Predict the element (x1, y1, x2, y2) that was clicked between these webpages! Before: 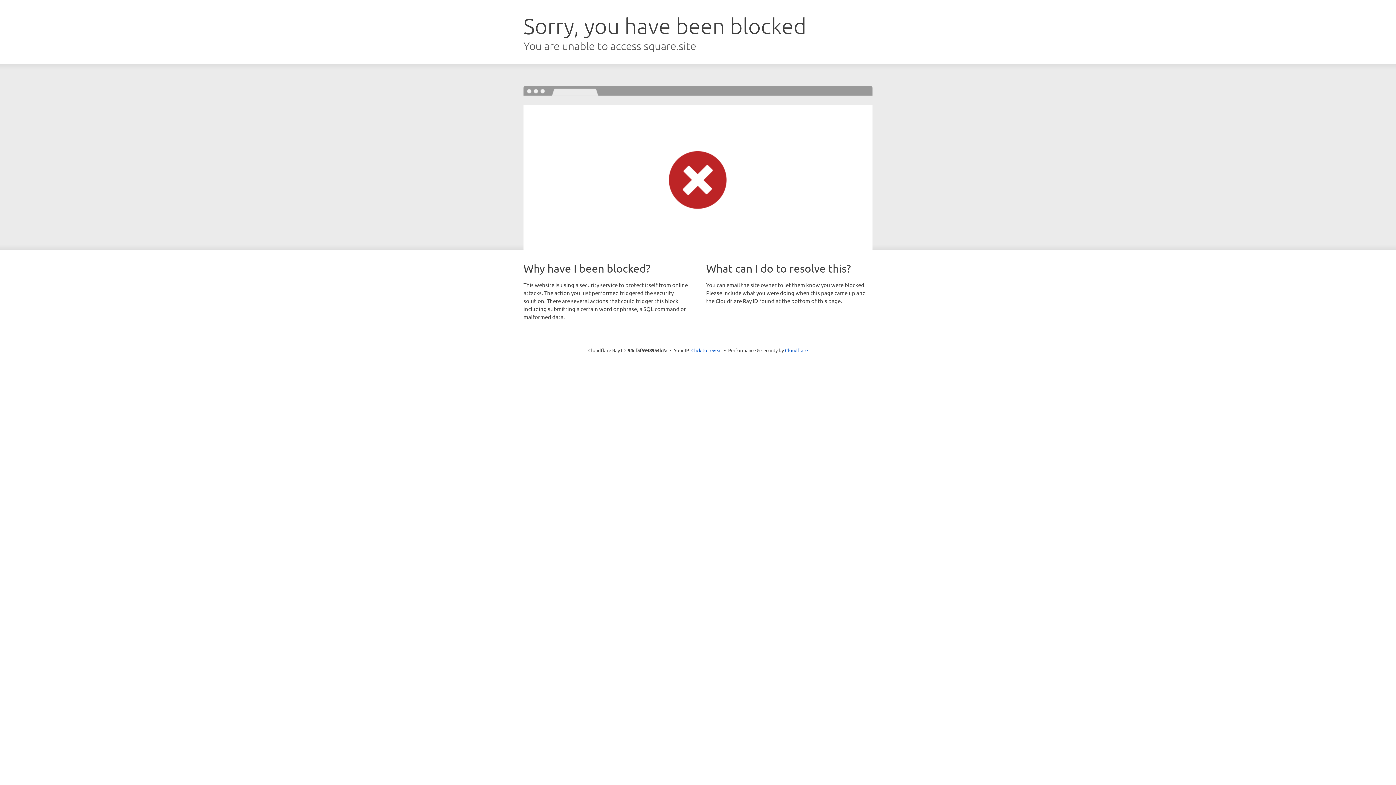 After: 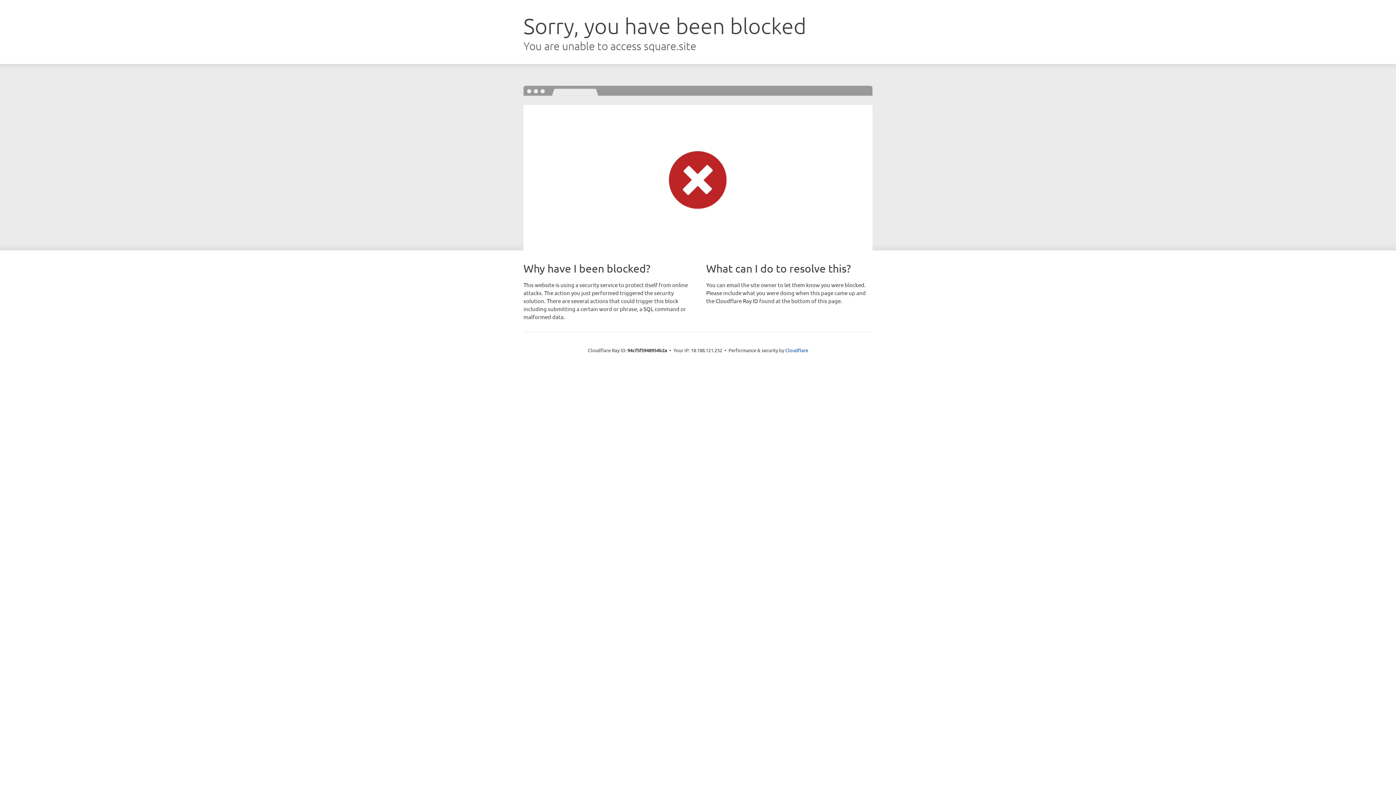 Action: label: Click to reveal bbox: (691, 346, 722, 353)